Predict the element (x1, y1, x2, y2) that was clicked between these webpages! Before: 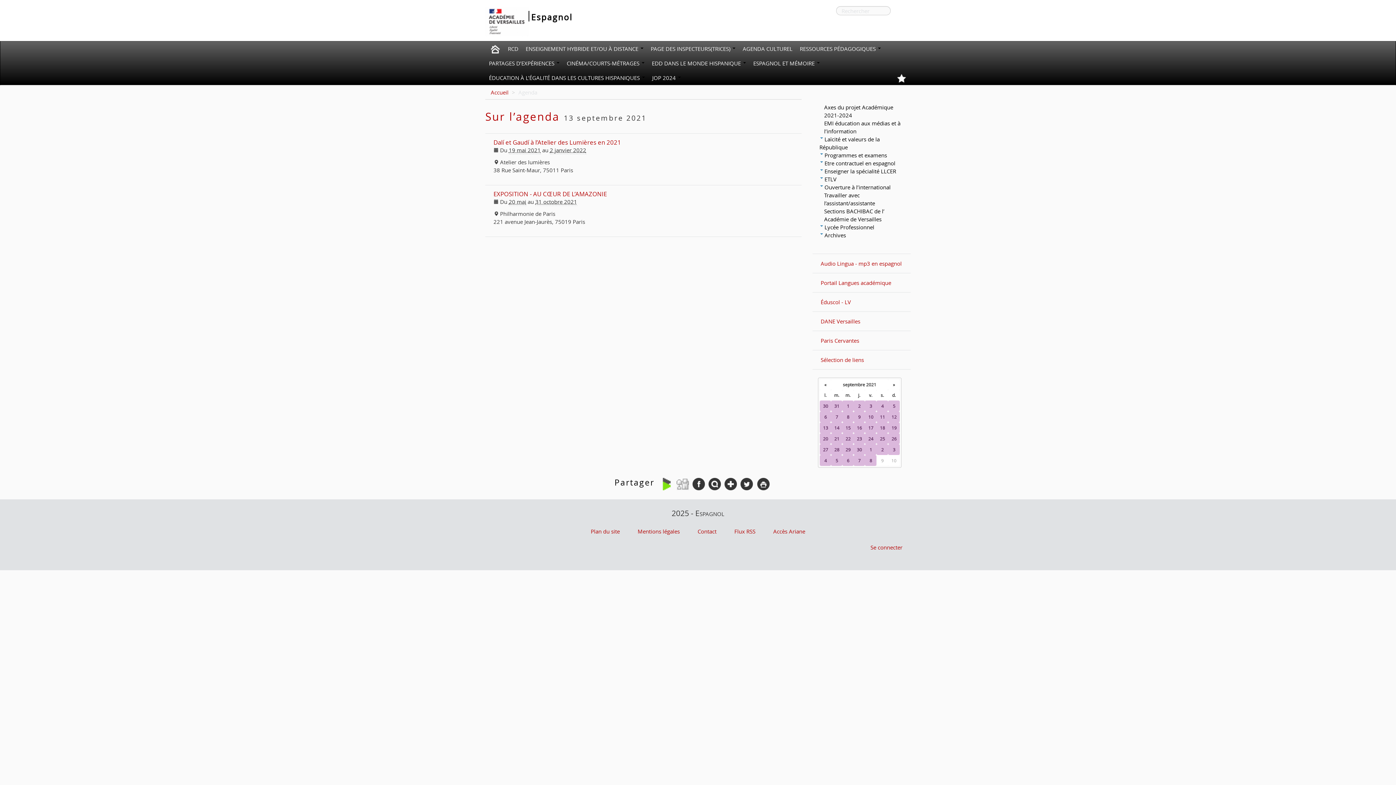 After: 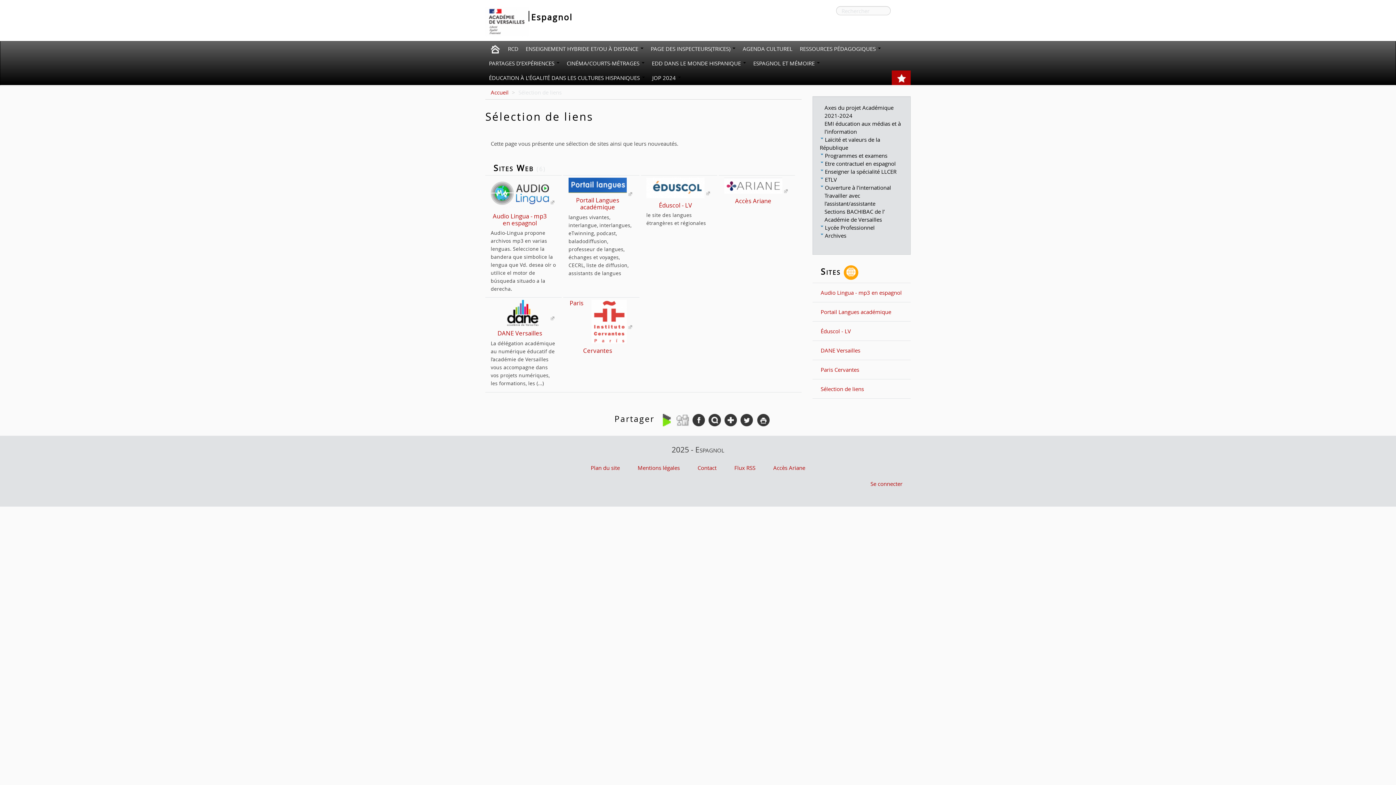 Action: bbox: (820, 356, 864, 363) label: Sélection de liens